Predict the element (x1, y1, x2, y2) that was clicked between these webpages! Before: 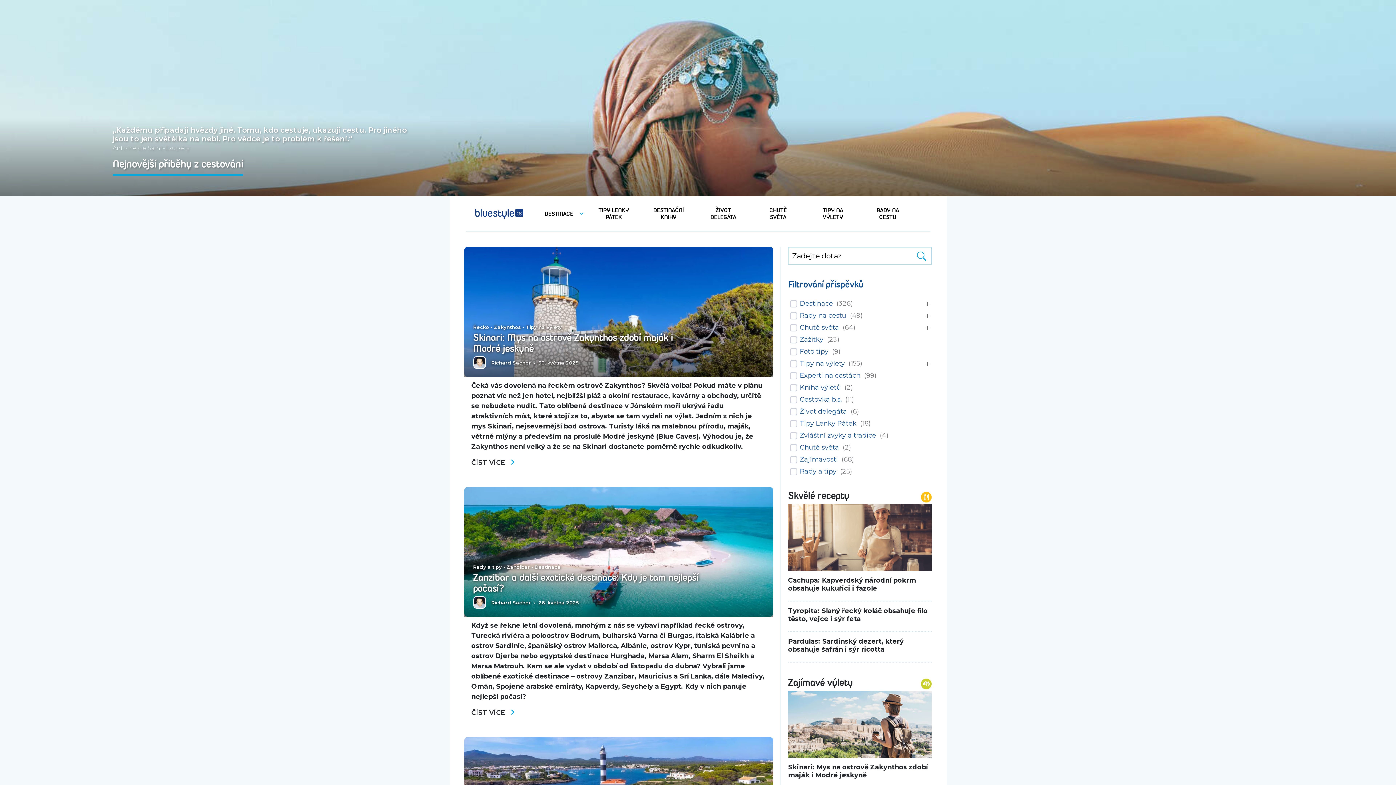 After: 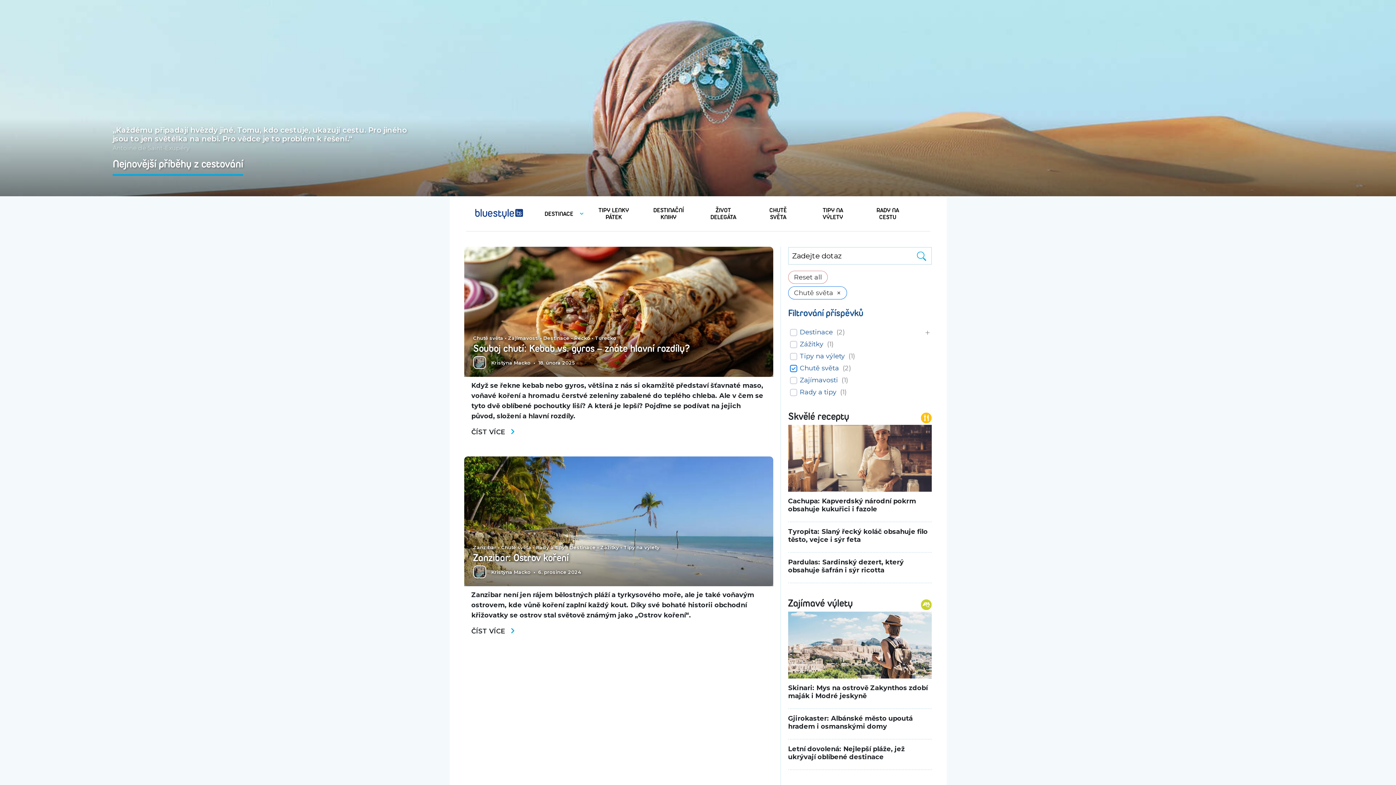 Action: bbox: (799, 443, 839, 452) label: Chutě světa